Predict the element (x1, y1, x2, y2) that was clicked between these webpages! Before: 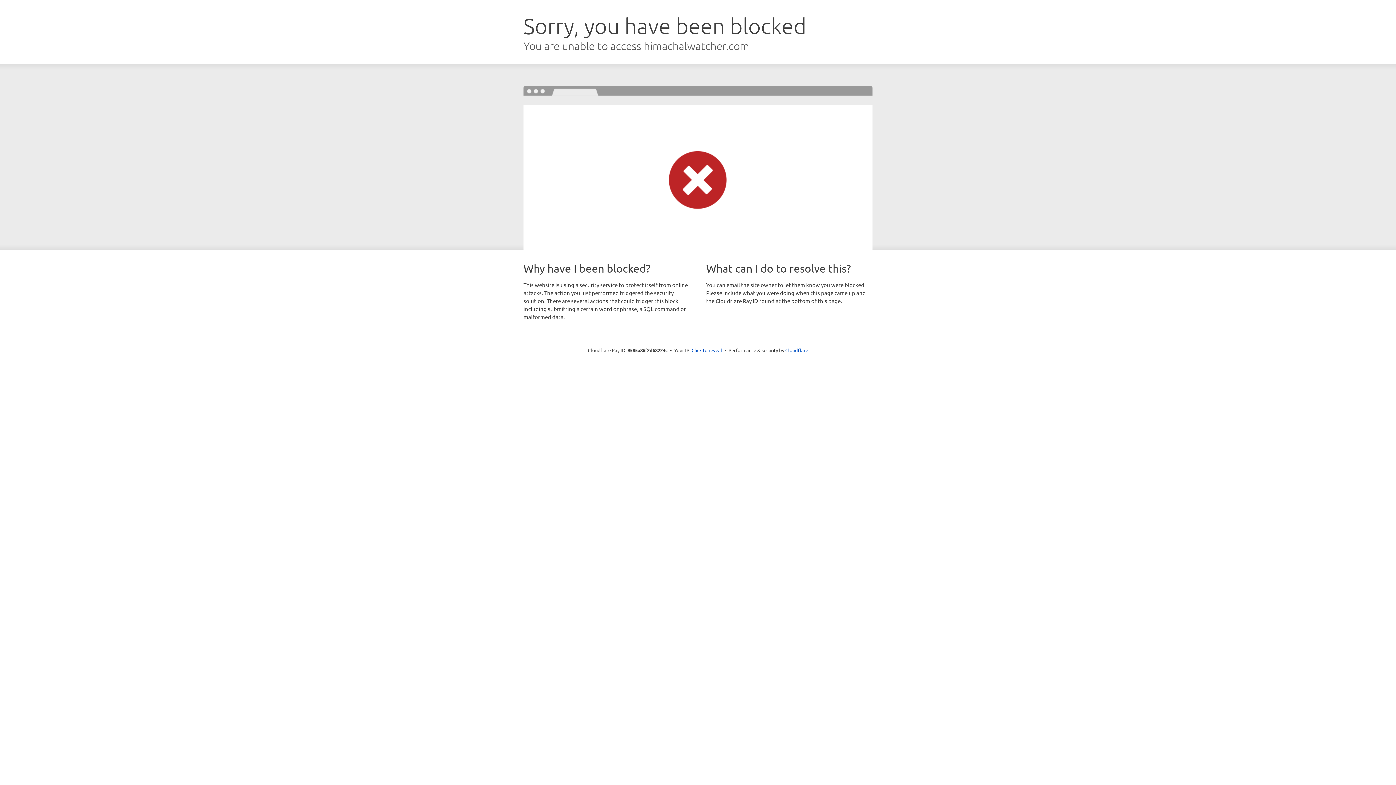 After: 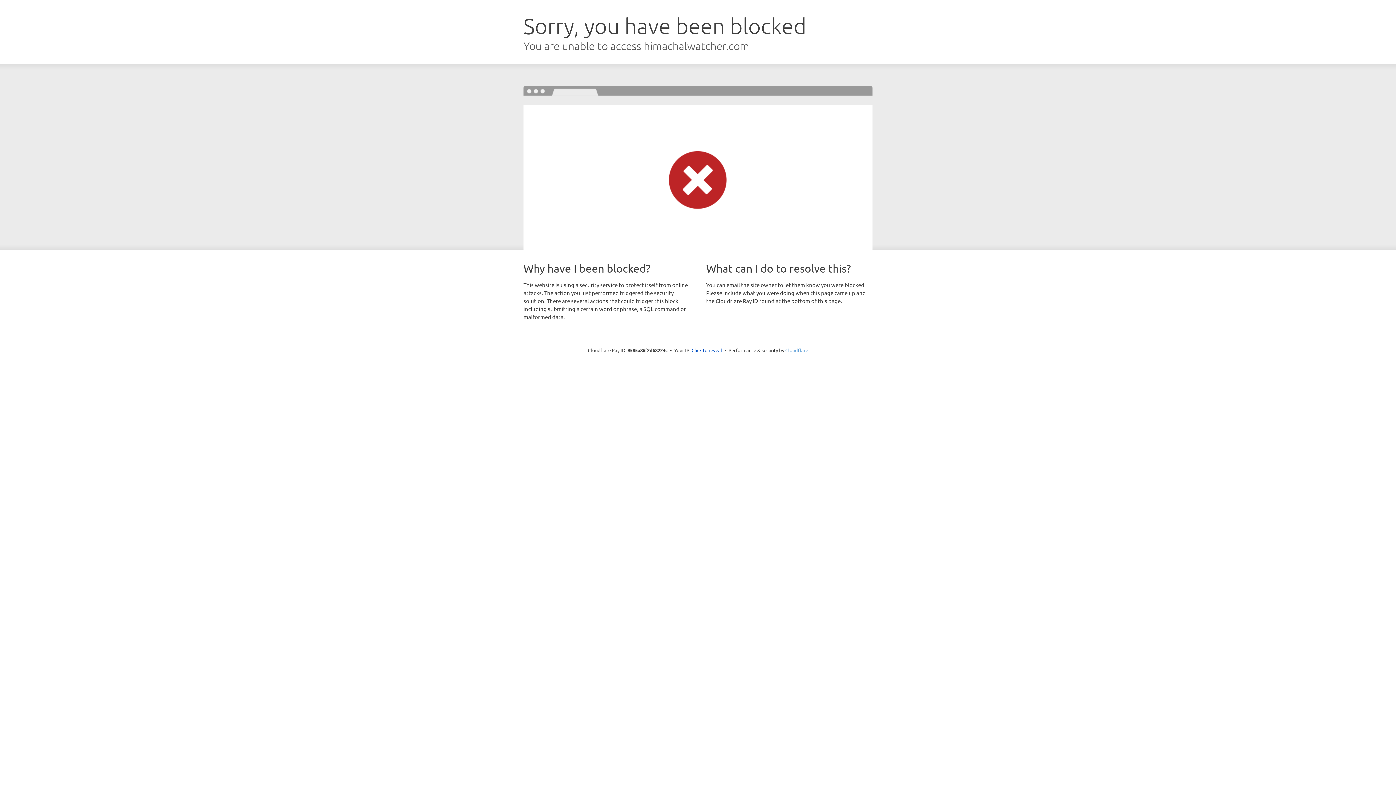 Action: label: Cloudflare bbox: (785, 347, 808, 353)